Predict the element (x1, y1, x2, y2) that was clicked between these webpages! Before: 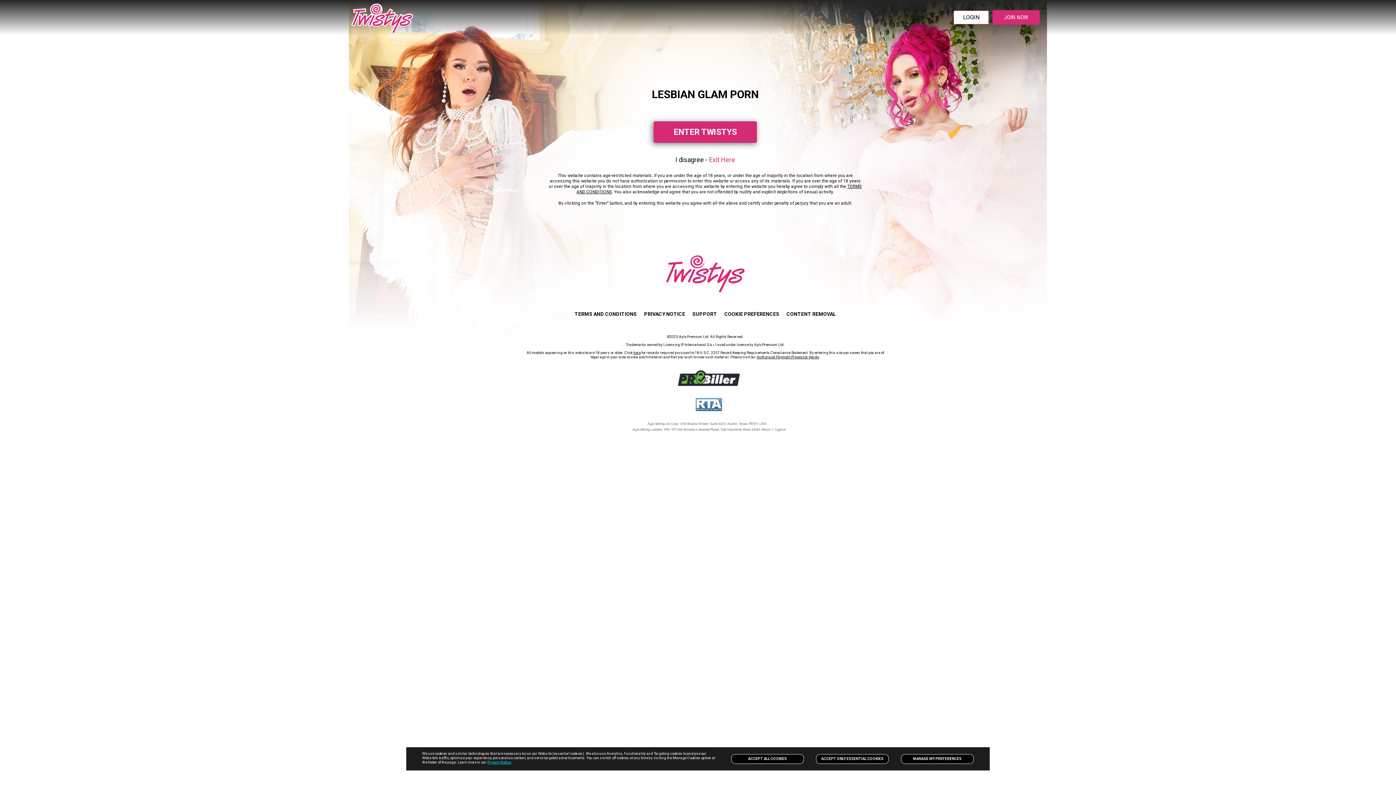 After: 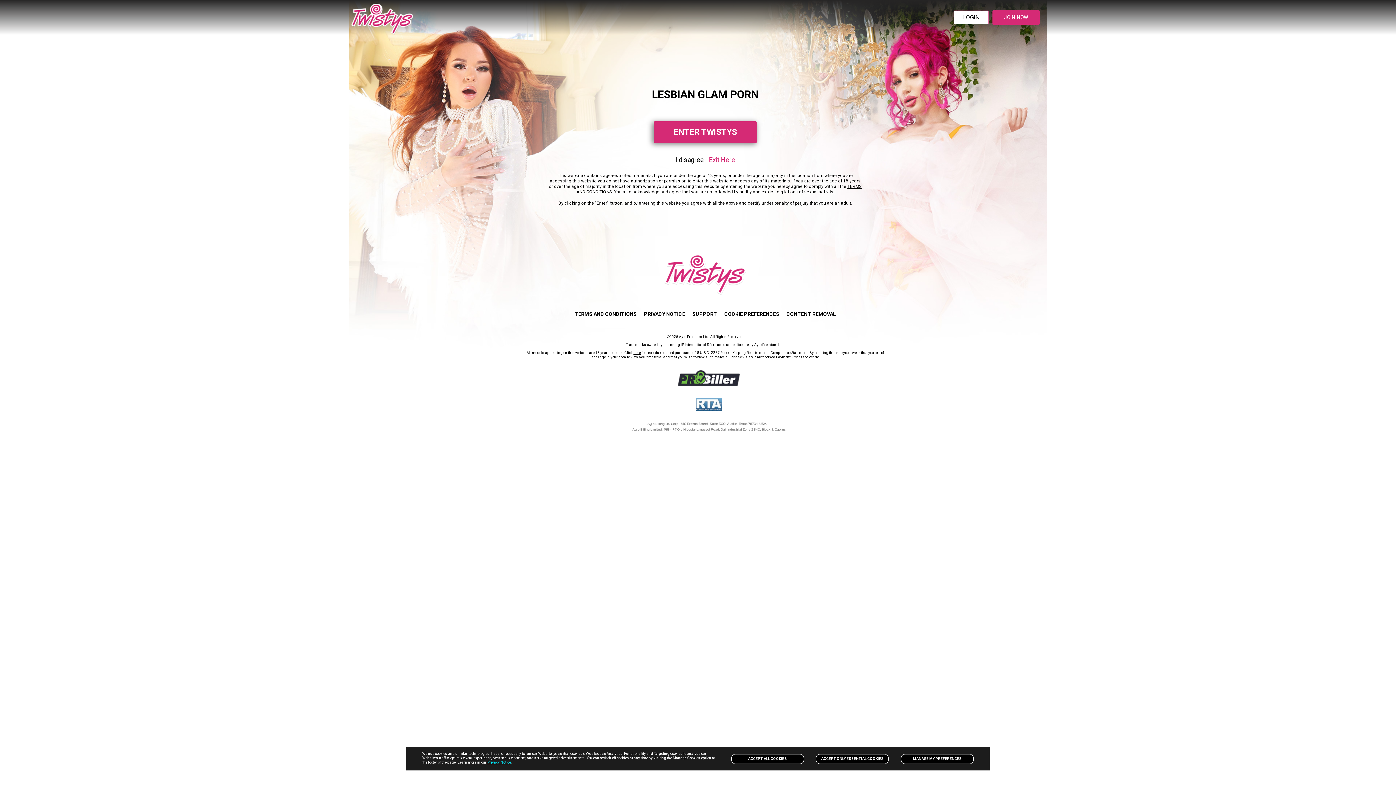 Action: bbox: (640, 308, 688, 320) label: link